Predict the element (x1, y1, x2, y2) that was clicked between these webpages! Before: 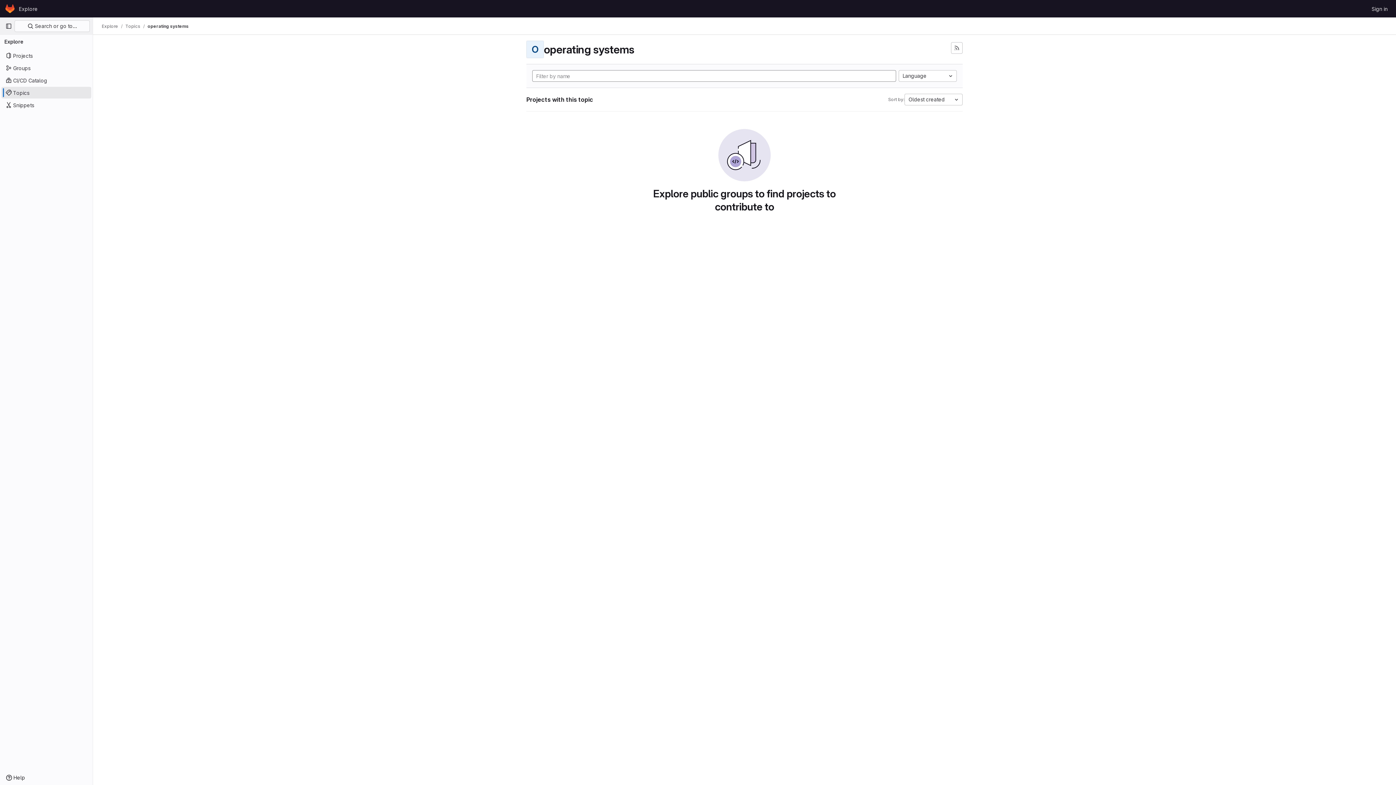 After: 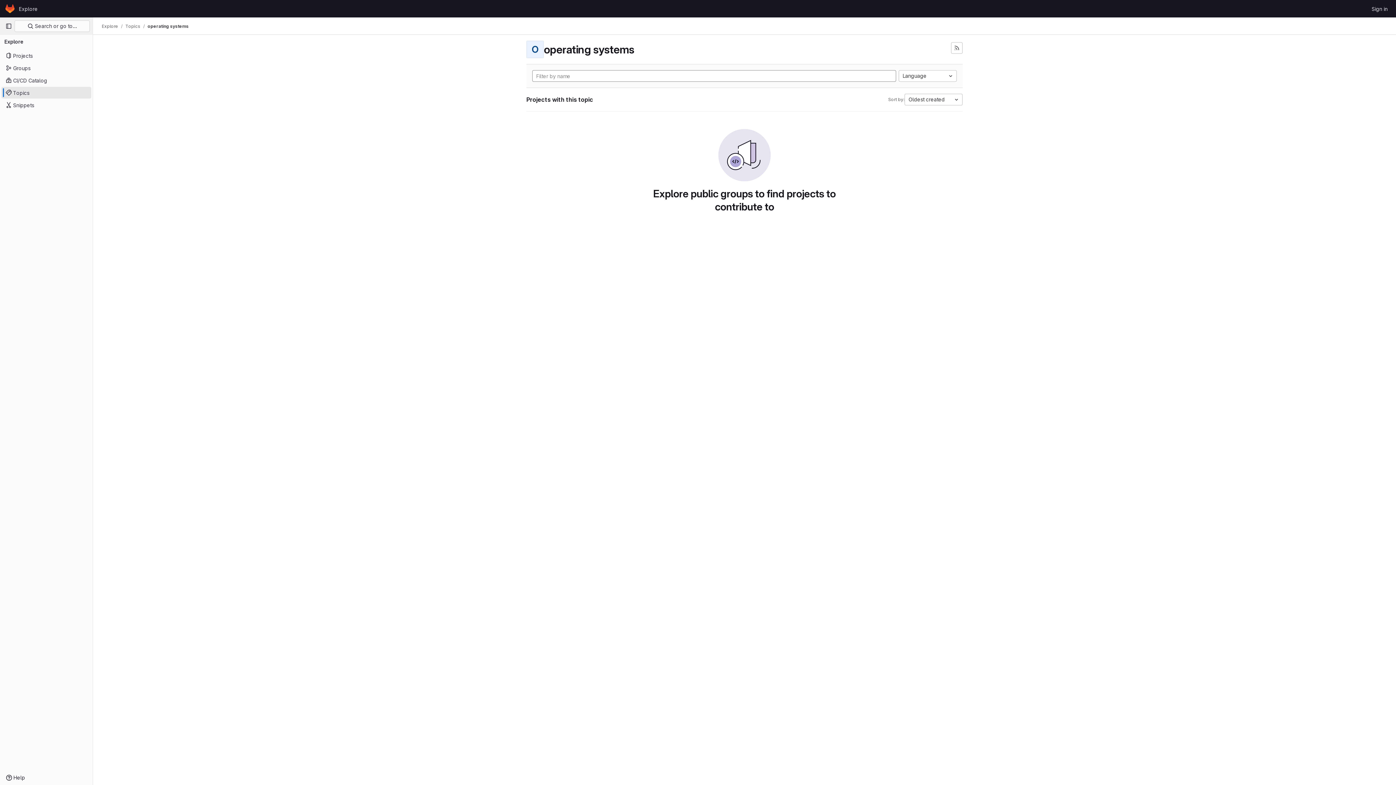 Action: label: operating systems bbox: (147, 23, 188, 29)